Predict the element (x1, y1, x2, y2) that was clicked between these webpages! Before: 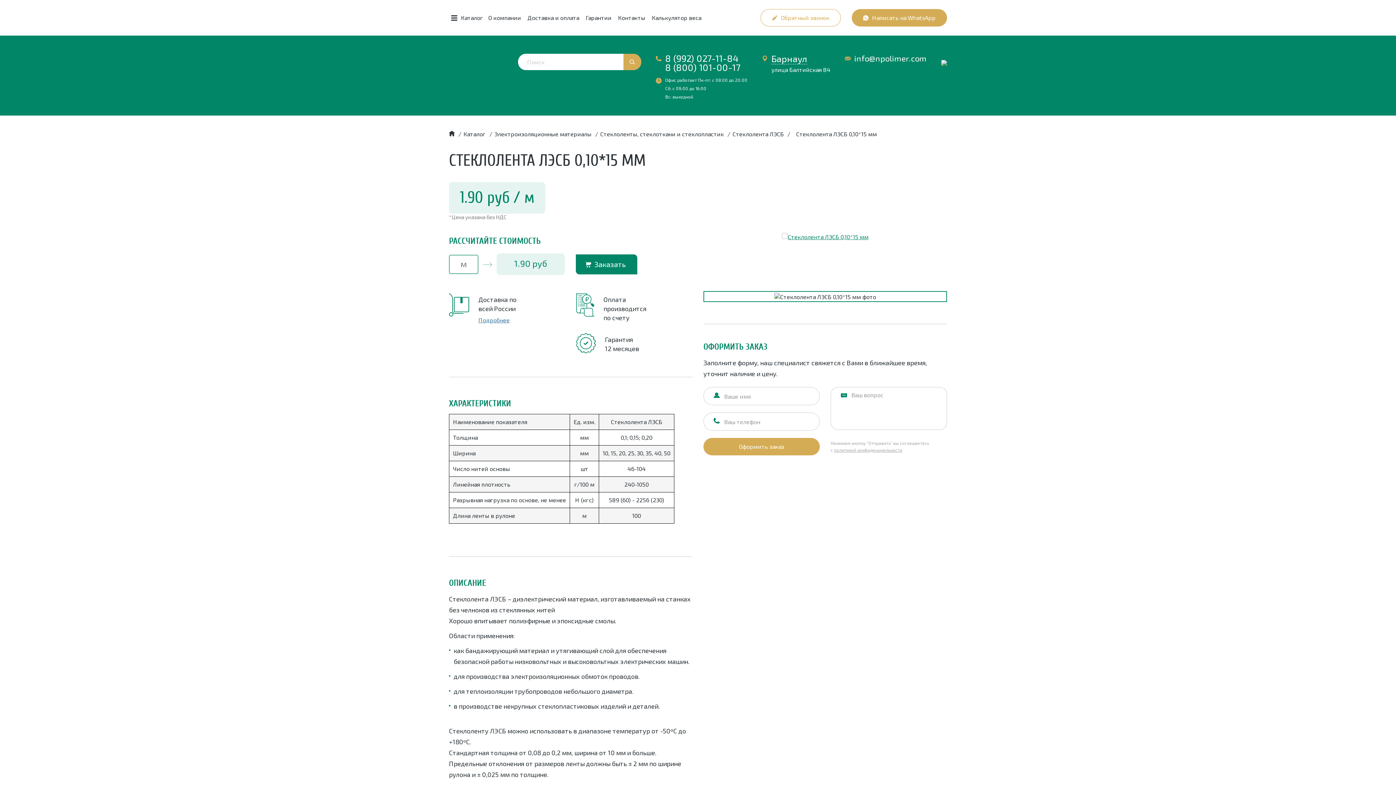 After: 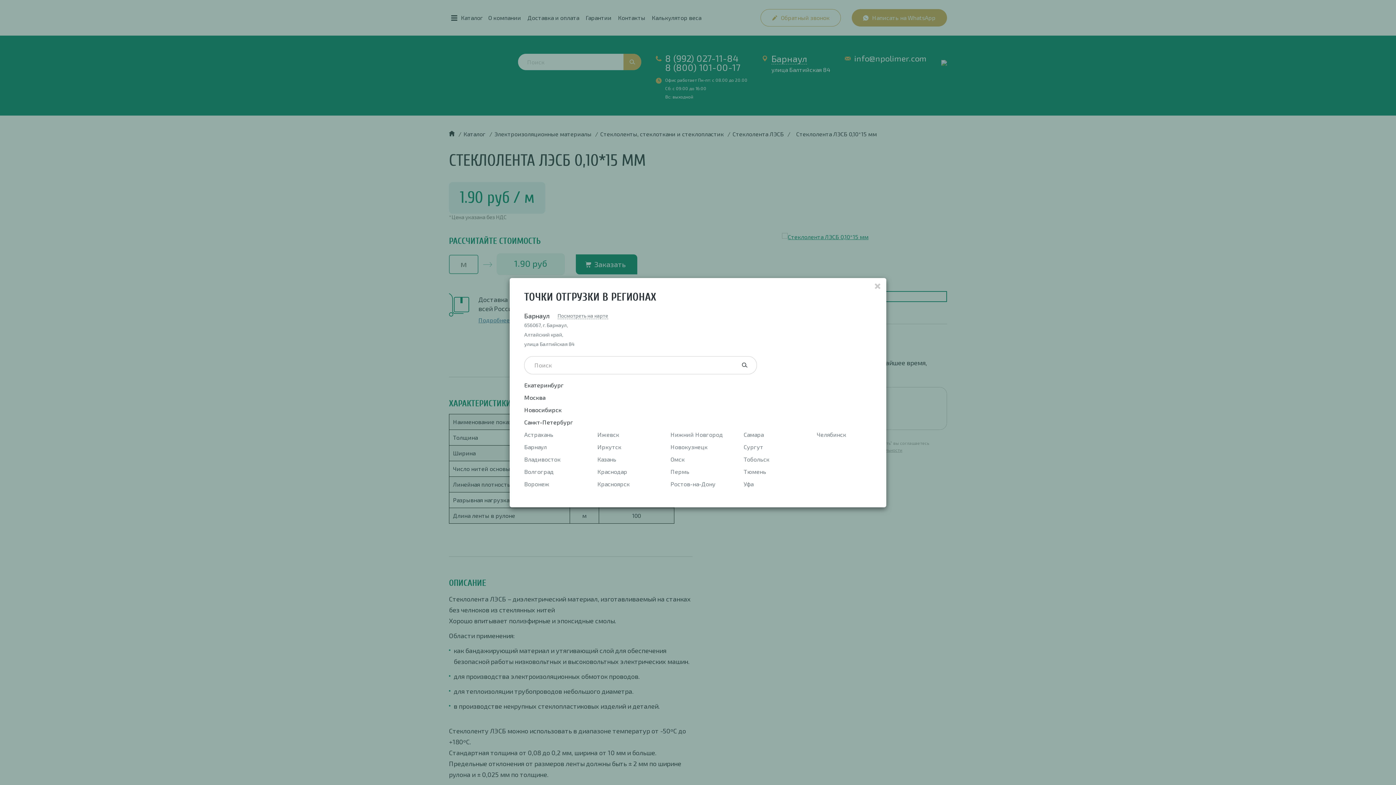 Action: label: Барнаул bbox: (771, 53, 807, 64)